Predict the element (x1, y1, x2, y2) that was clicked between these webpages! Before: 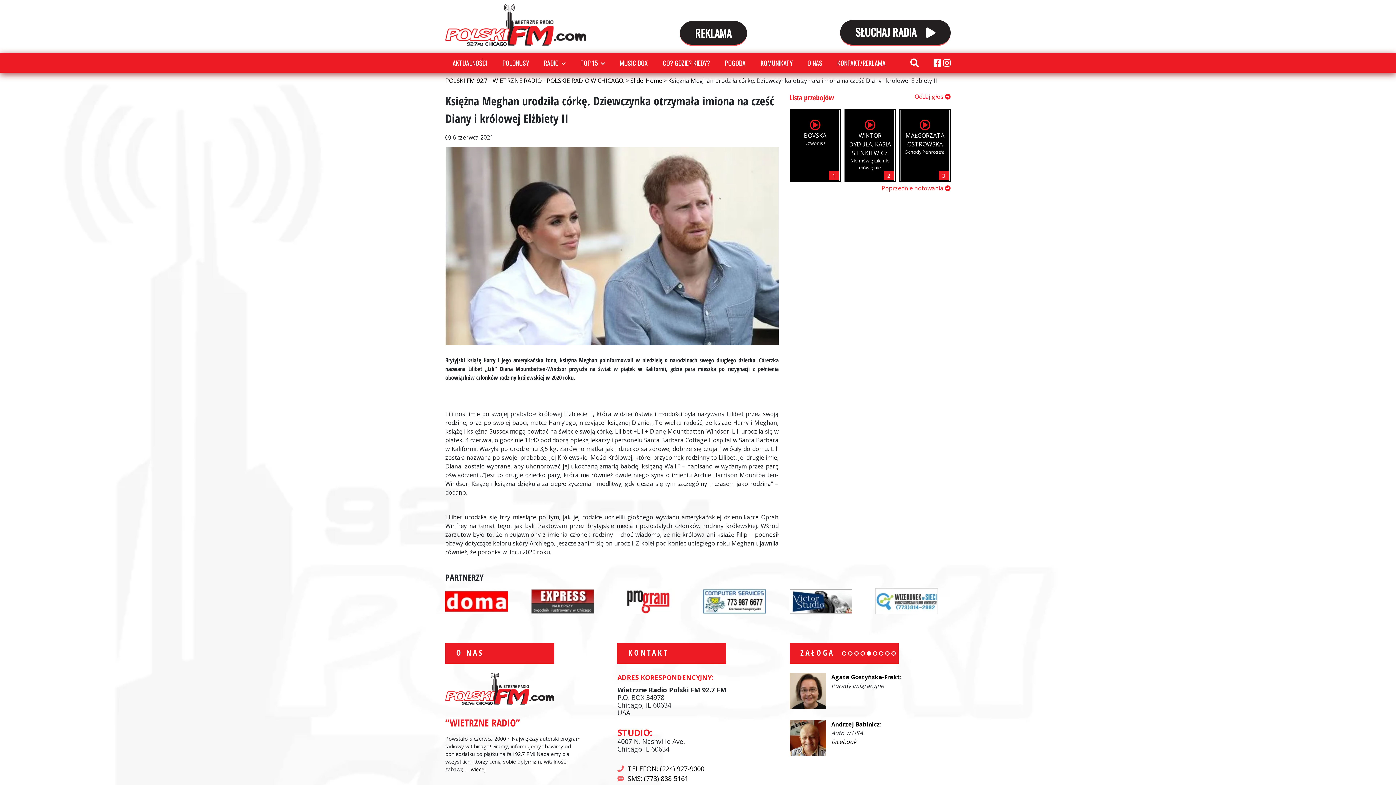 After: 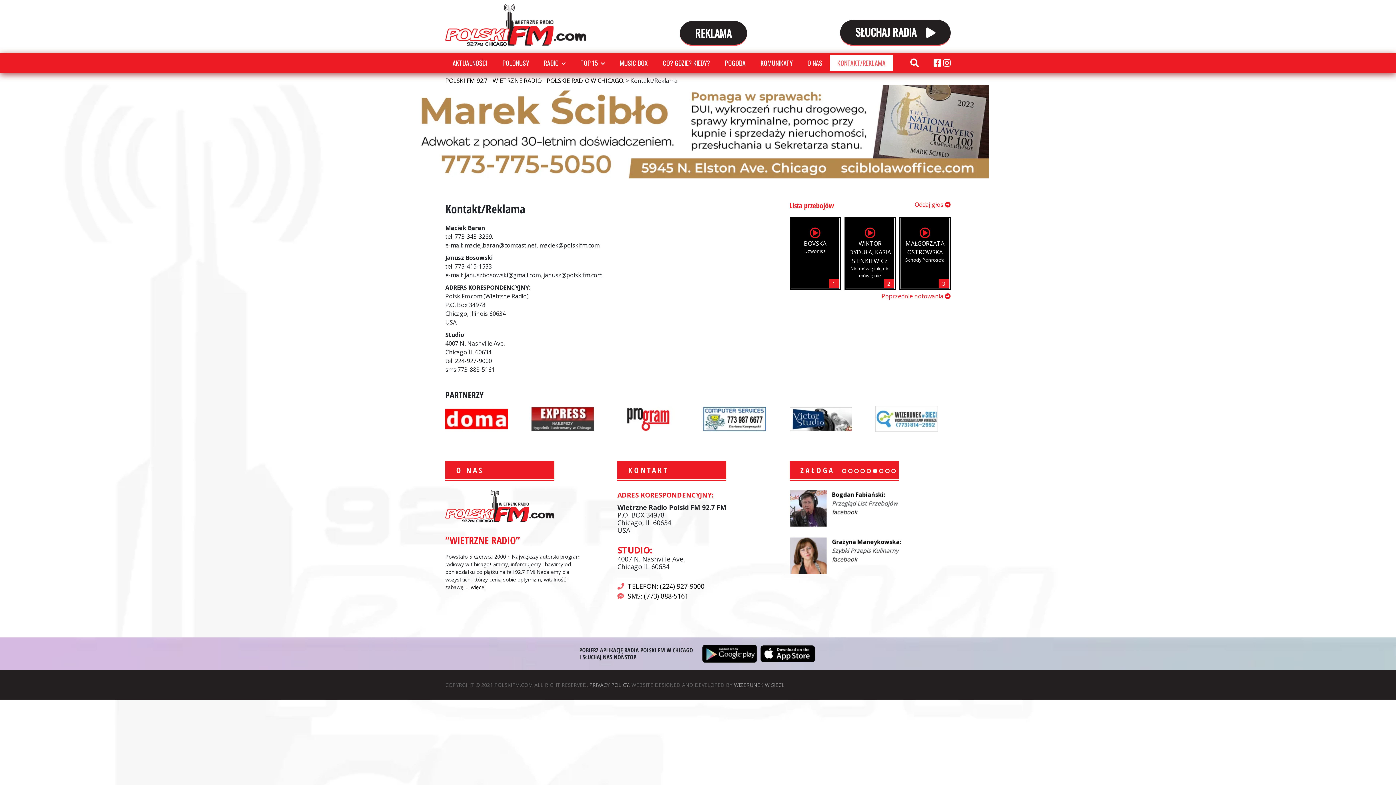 Action: label: KONTAKT/REKLAMA bbox: (830, 54, 893, 70)